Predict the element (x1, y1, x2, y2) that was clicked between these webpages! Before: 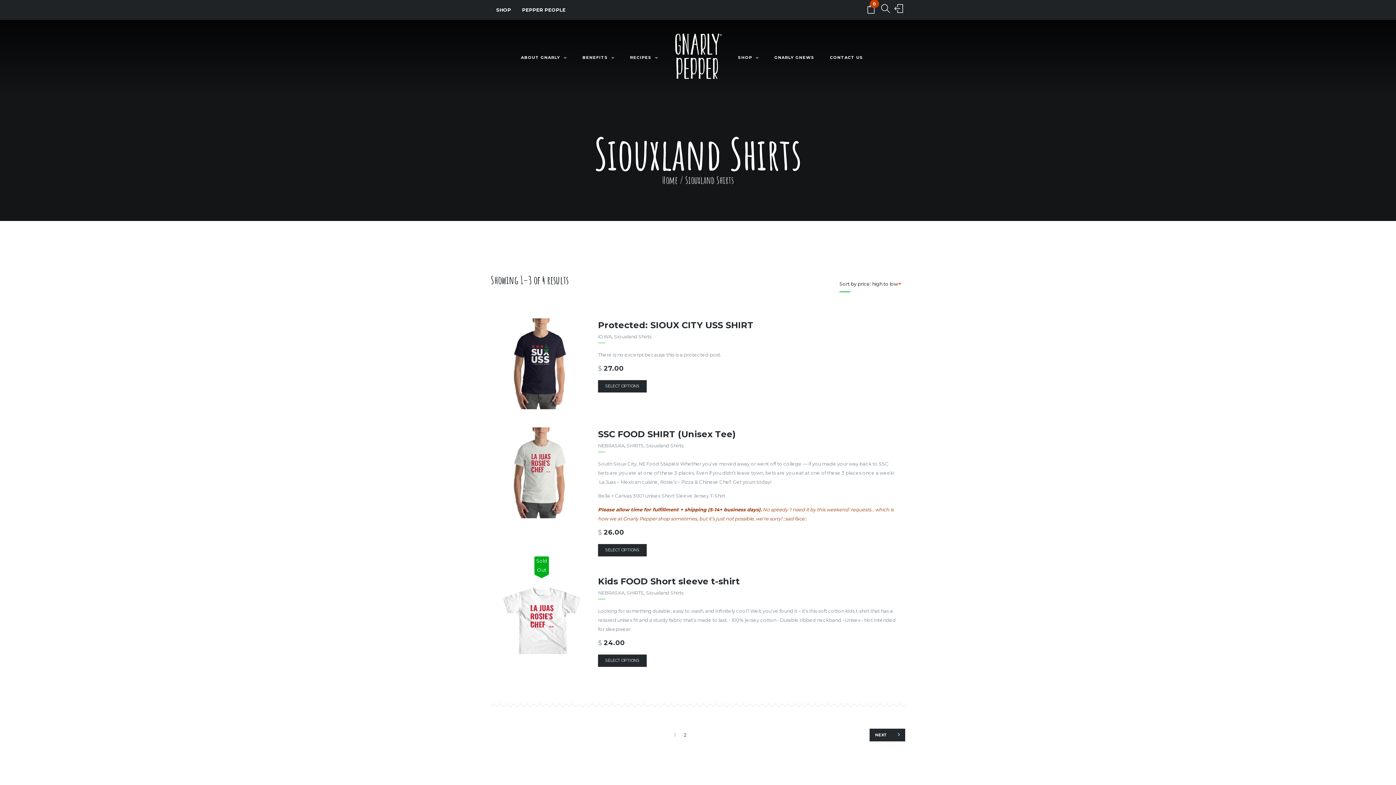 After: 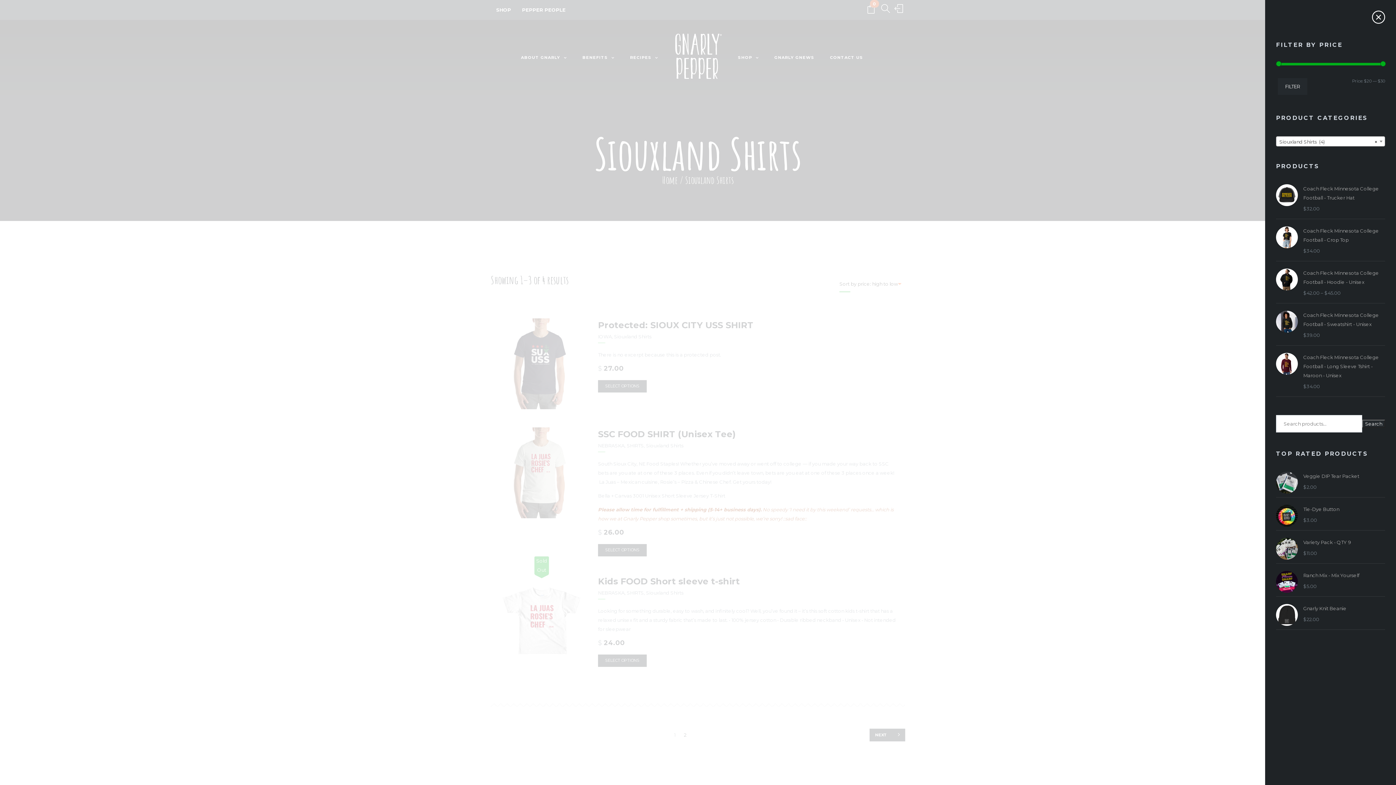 Action: bbox: (892, 3, 905, 14)